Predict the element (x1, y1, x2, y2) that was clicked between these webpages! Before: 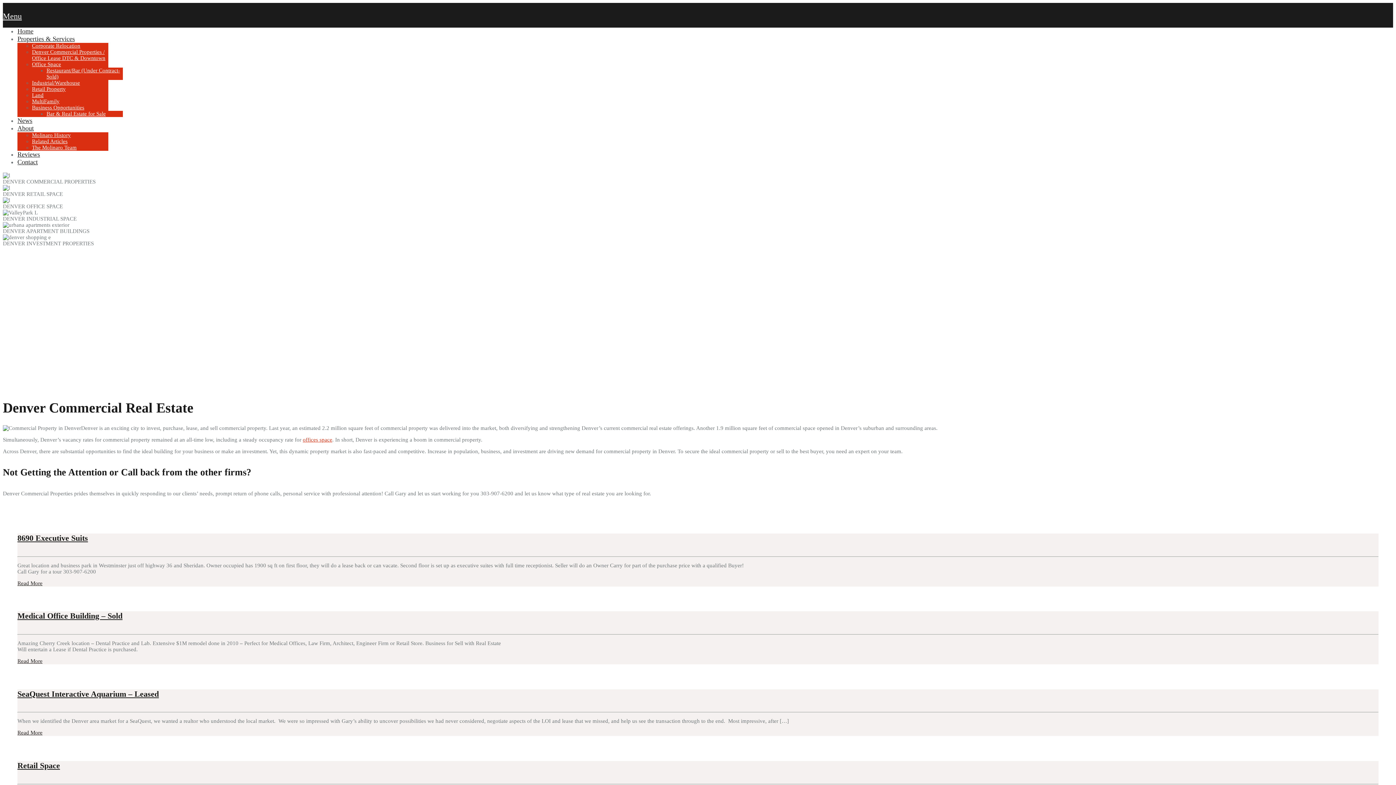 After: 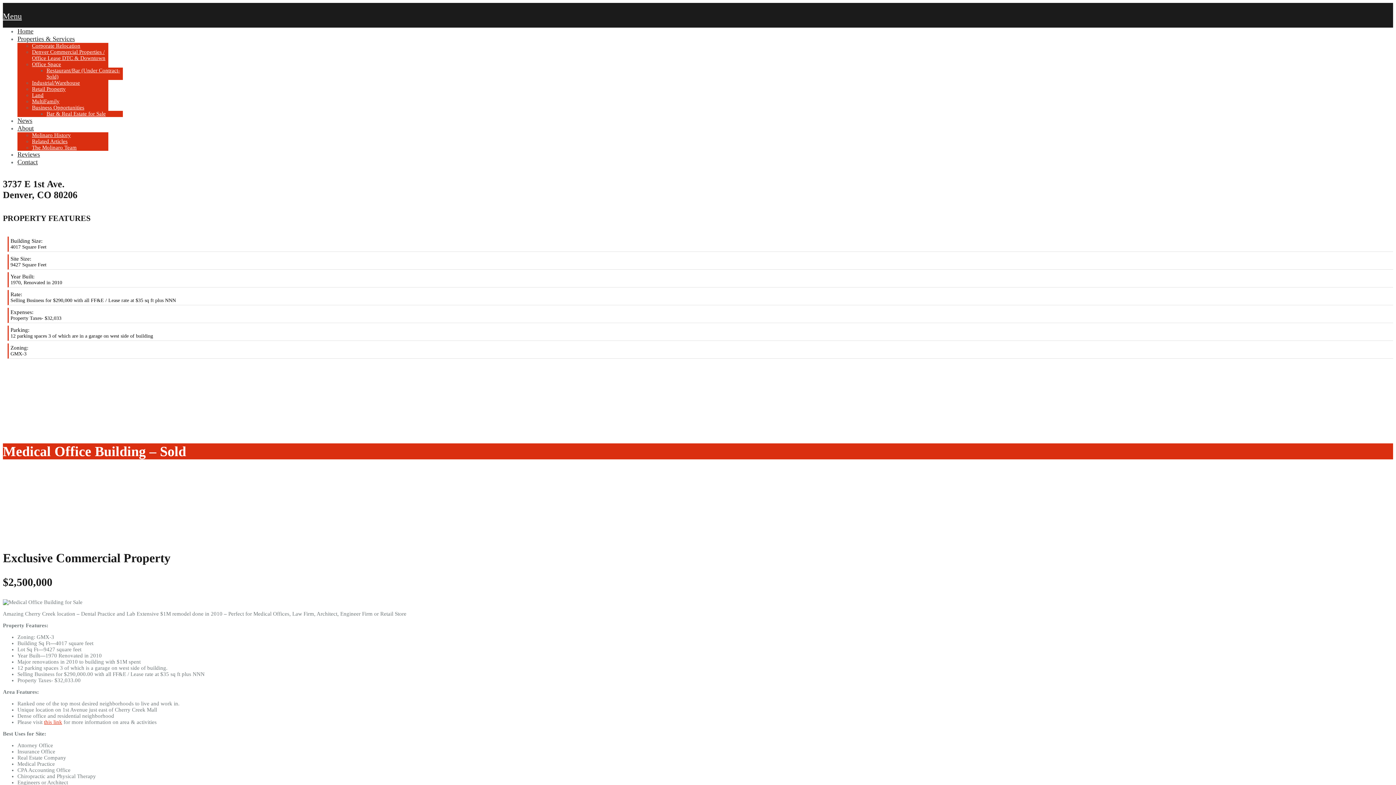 Action: label: Read More bbox: (17, 658, 42, 664)